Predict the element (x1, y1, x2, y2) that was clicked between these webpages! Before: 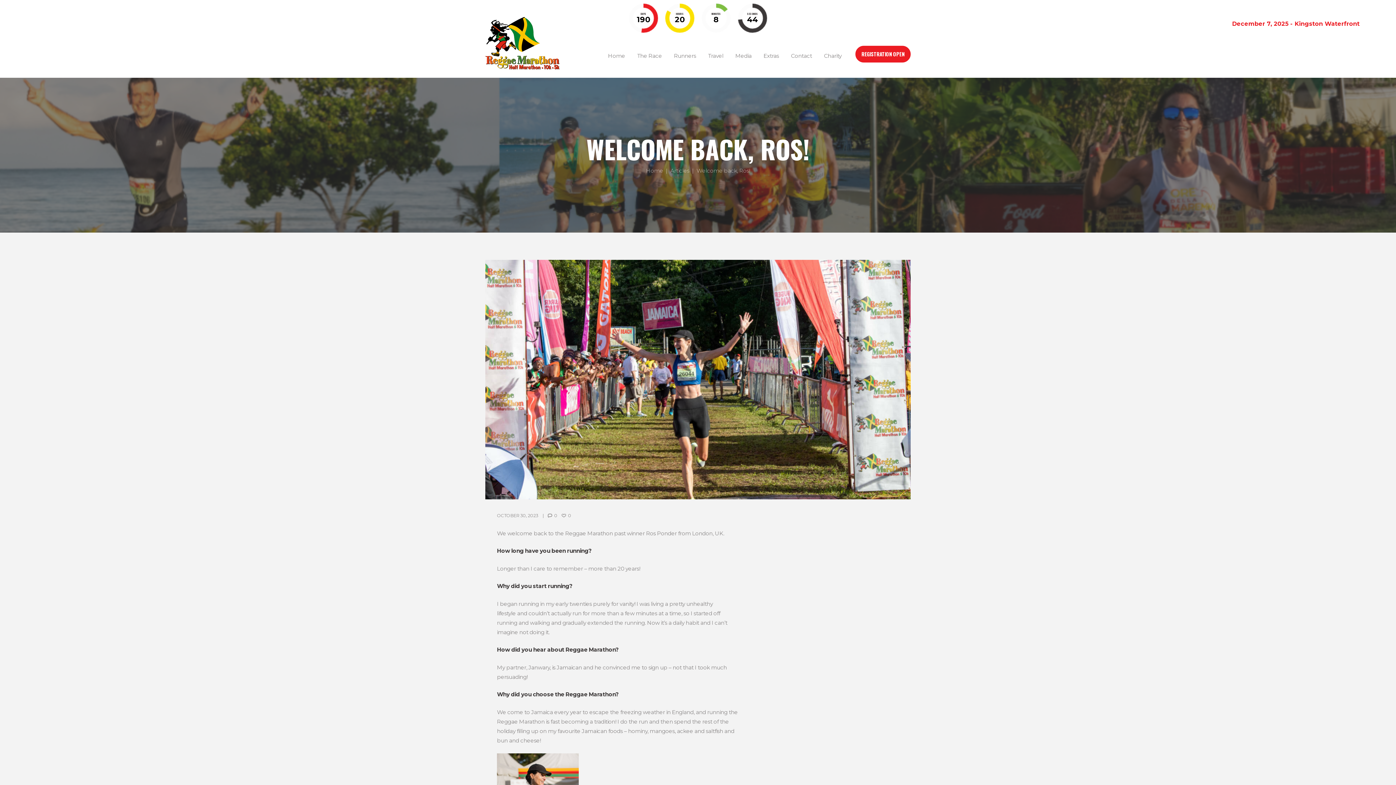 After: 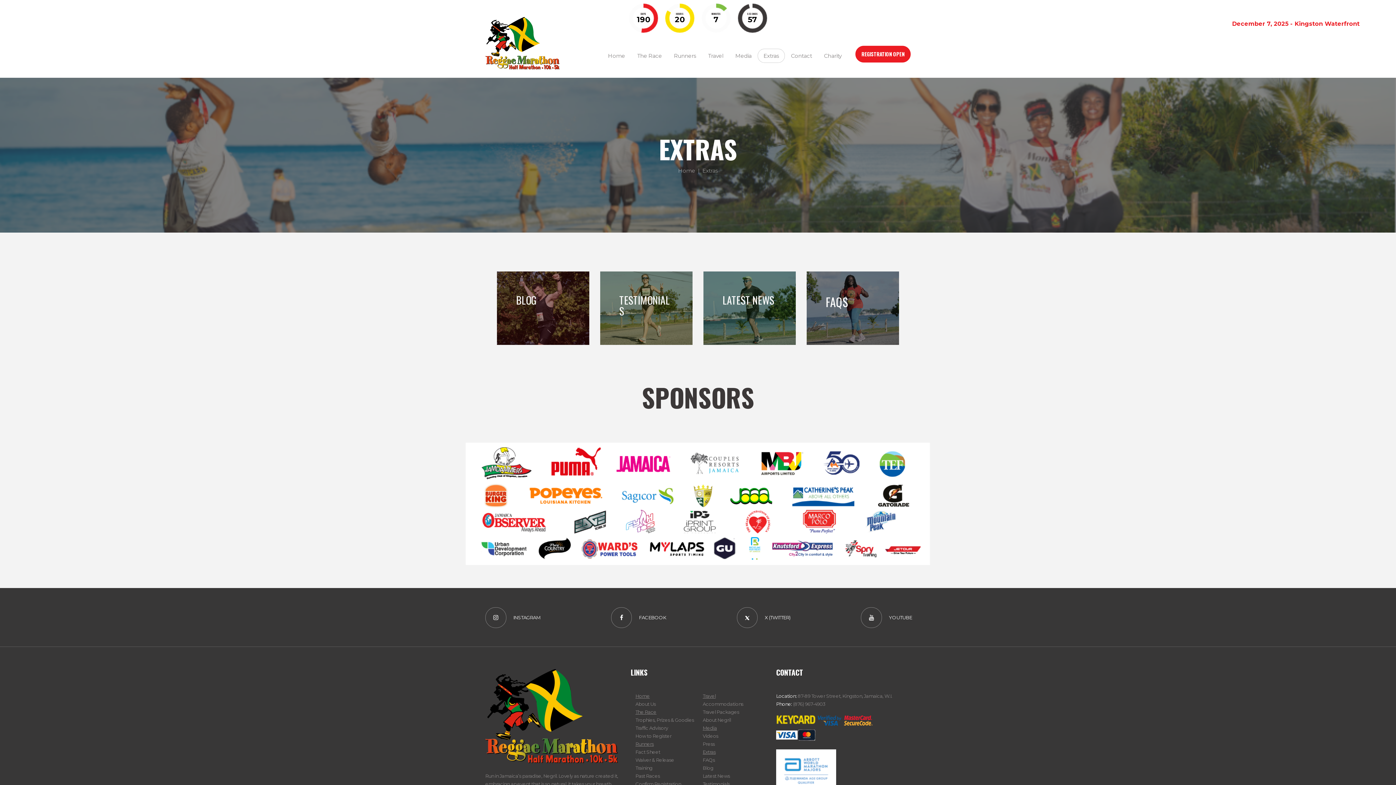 Action: bbox: (757, 48, 785, 62) label: Extras